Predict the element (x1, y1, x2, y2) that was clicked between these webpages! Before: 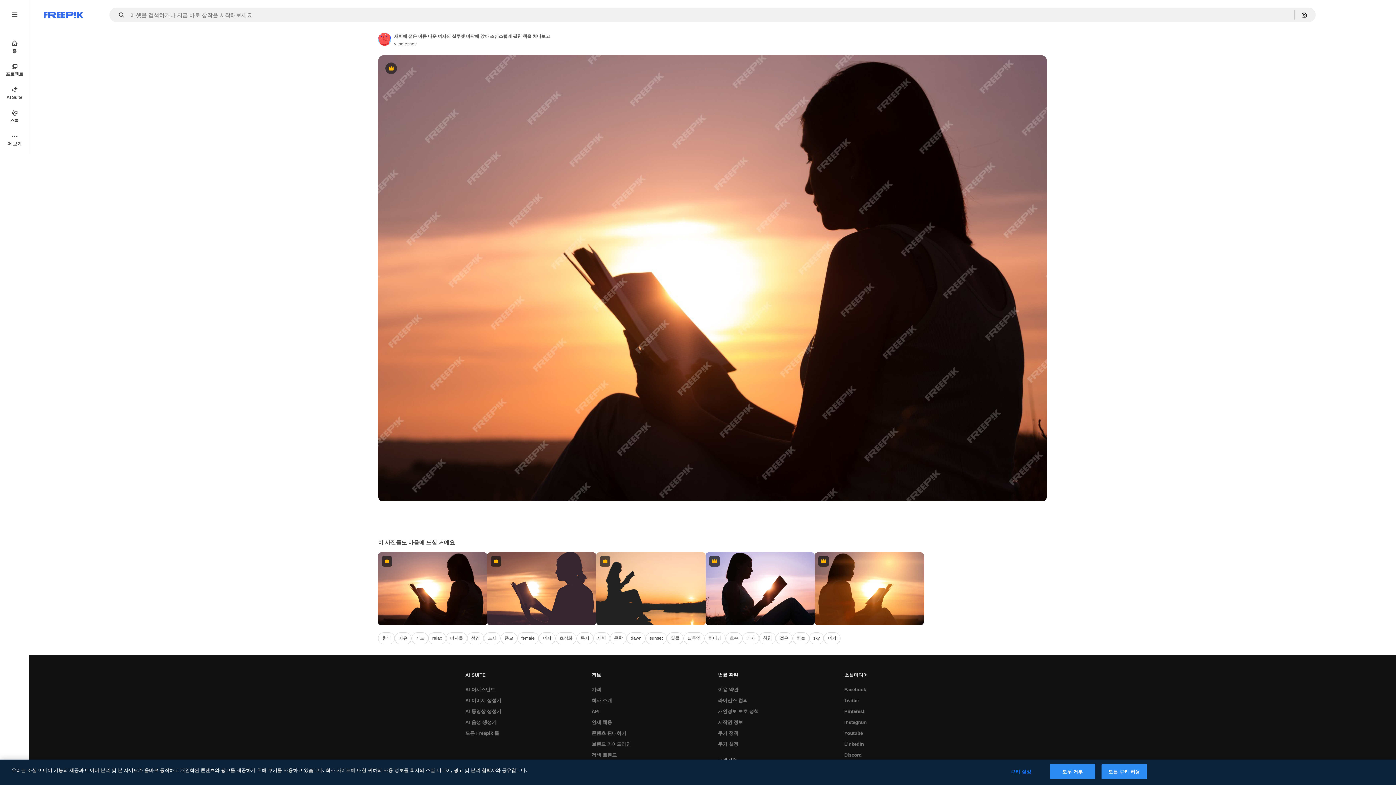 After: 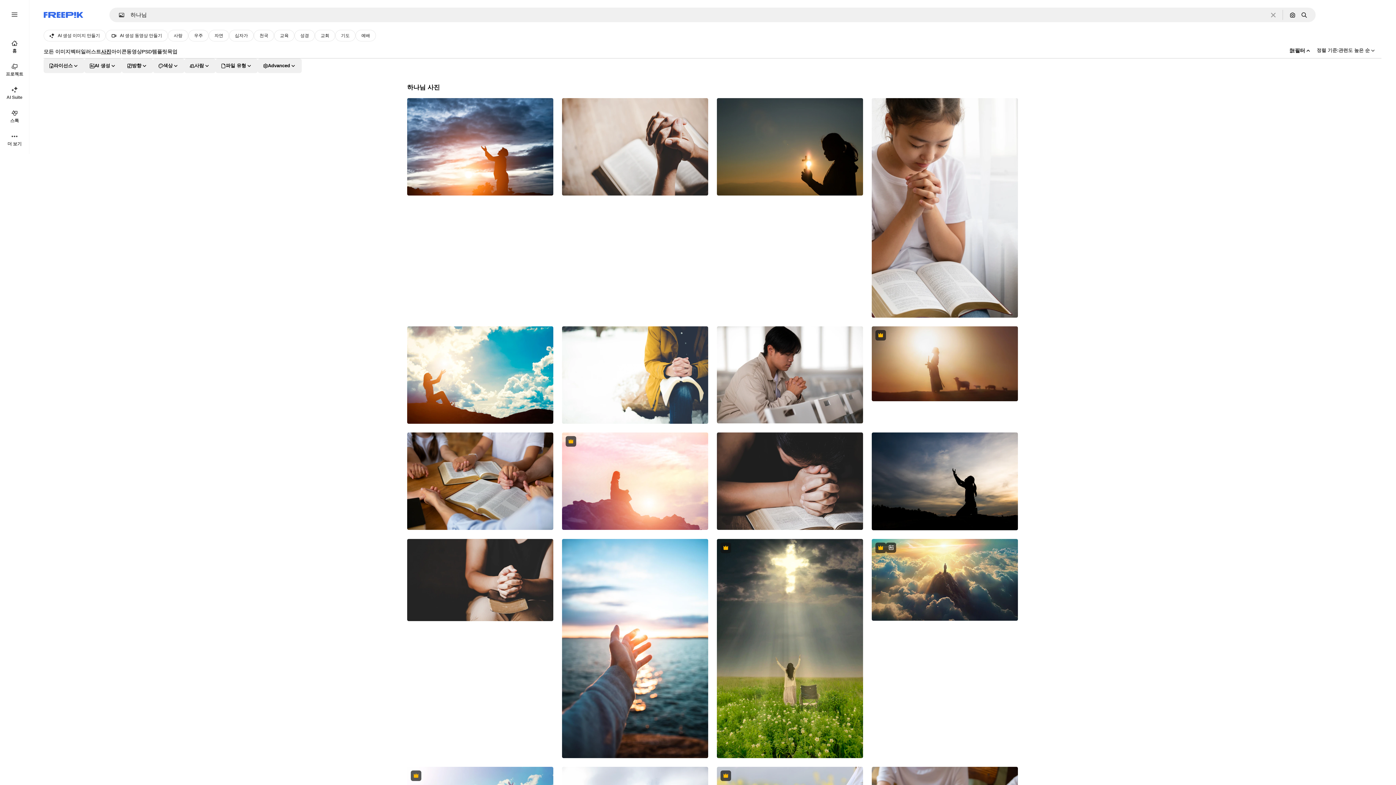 Action: label: 하나님 bbox: (704, 632, 725, 644)